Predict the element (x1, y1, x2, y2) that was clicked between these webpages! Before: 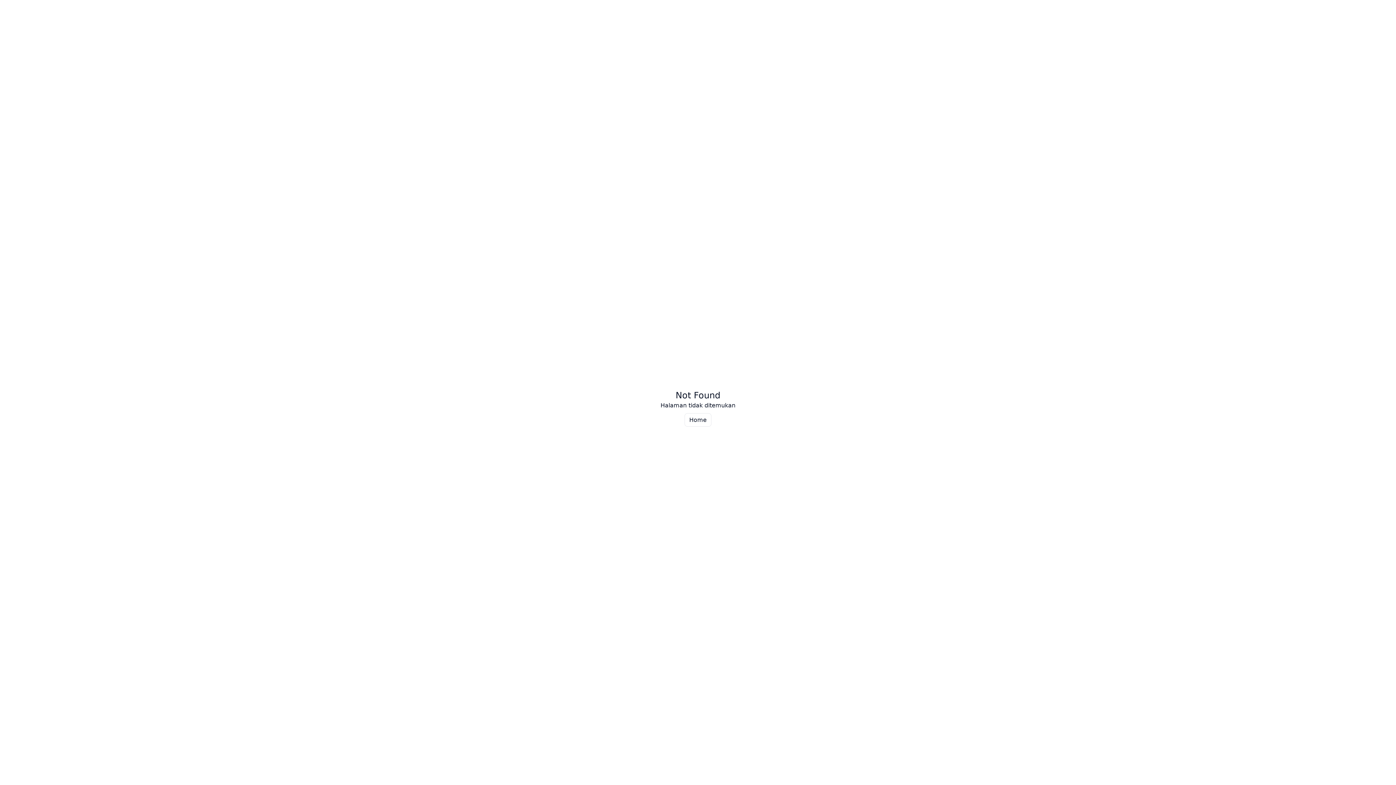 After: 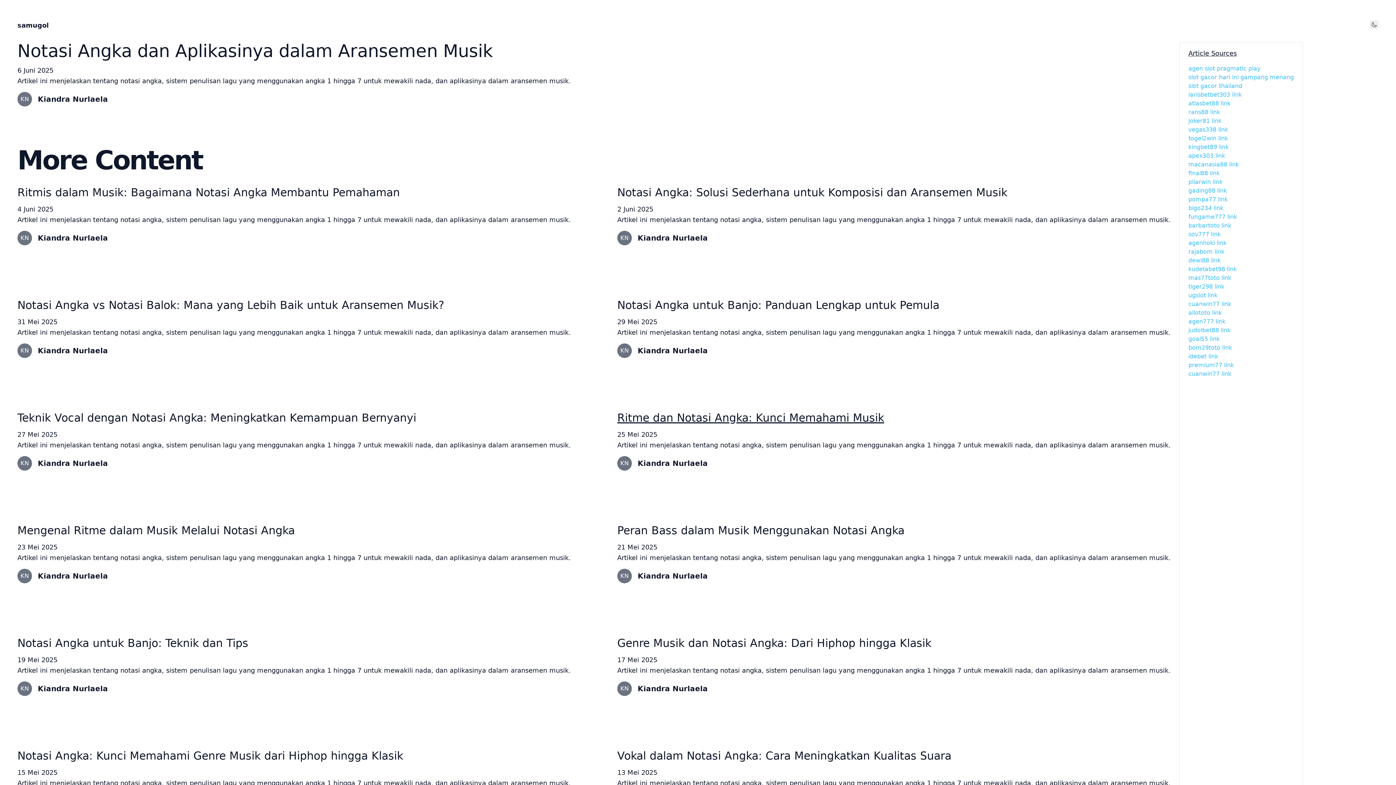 Action: label: Home bbox: (684, 413, 711, 426)